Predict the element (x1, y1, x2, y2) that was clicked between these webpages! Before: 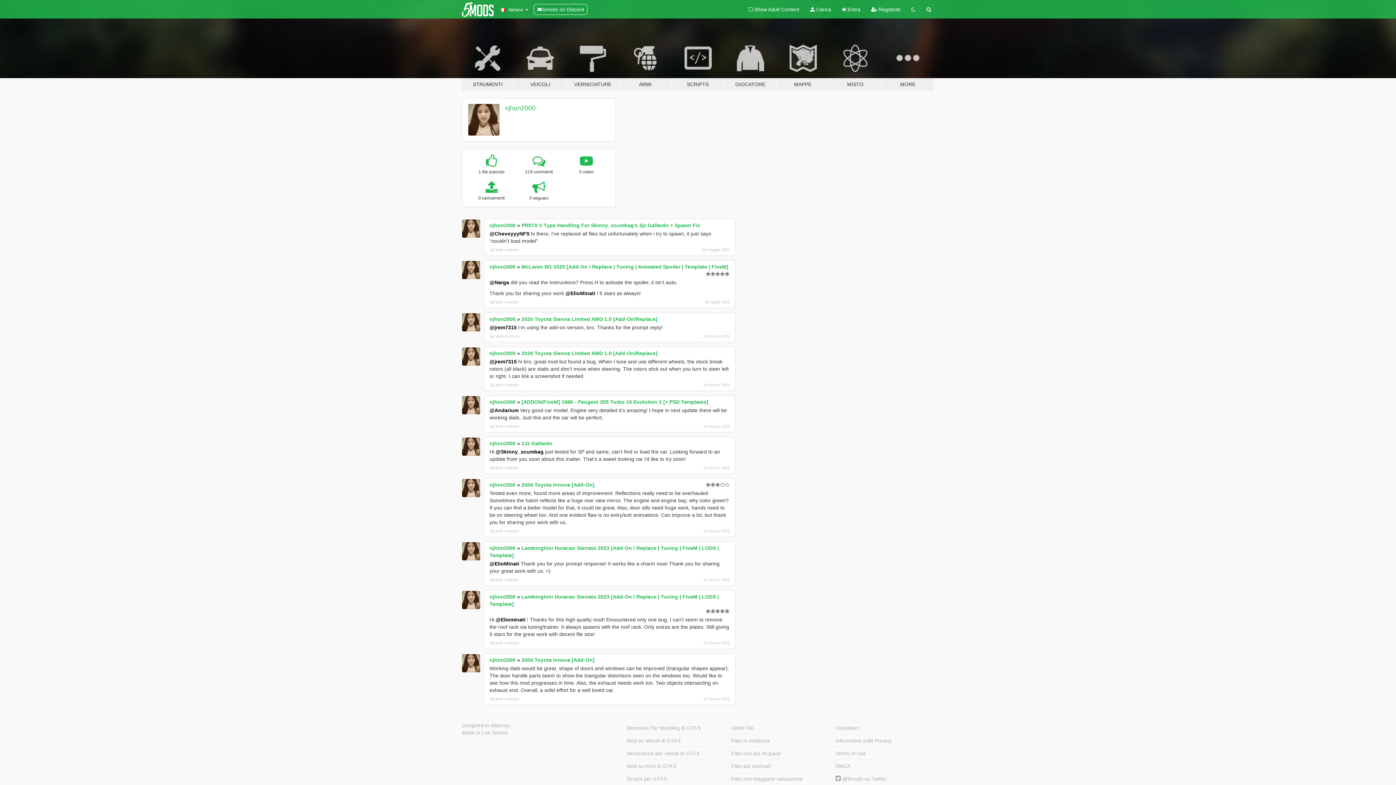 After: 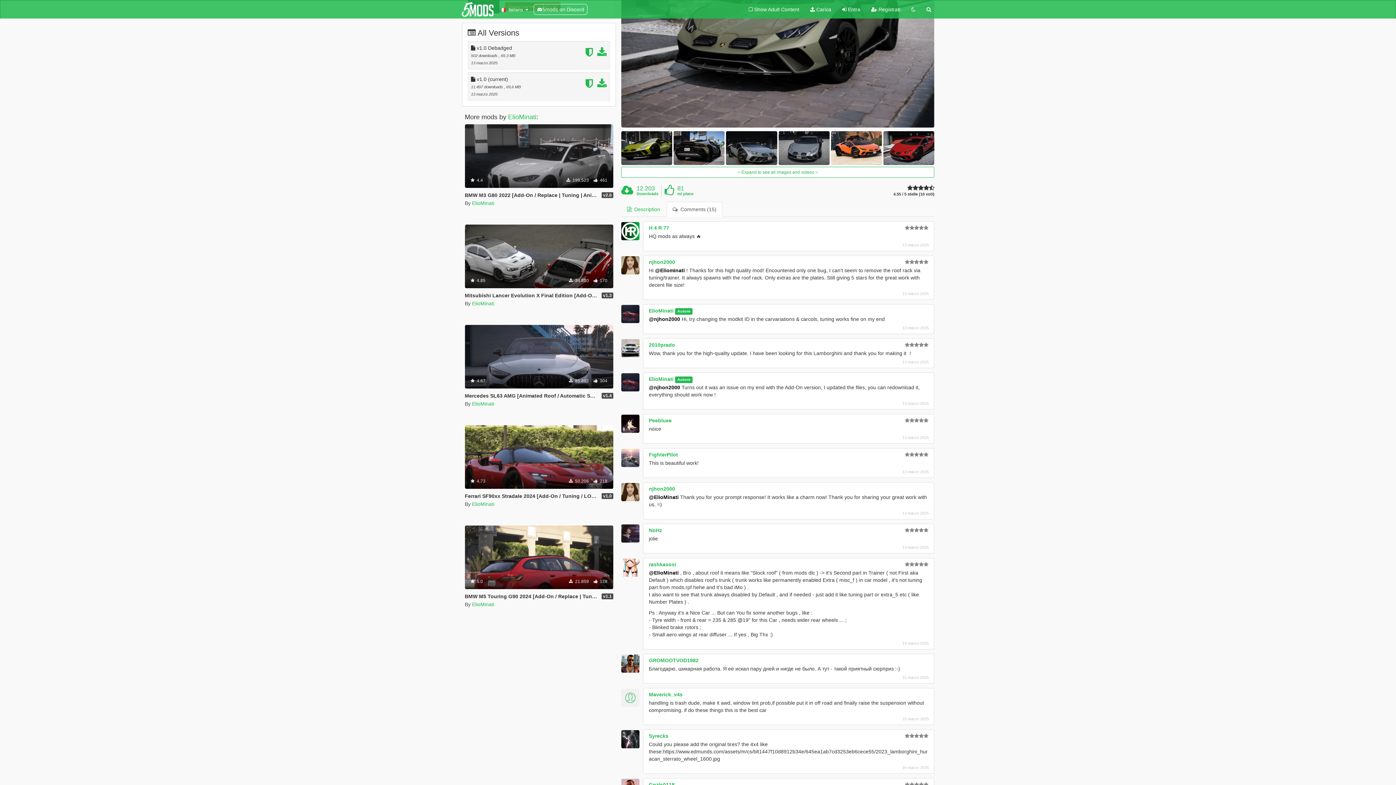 Action: bbox: (490, 640, 519, 645) label: Vedi contesto